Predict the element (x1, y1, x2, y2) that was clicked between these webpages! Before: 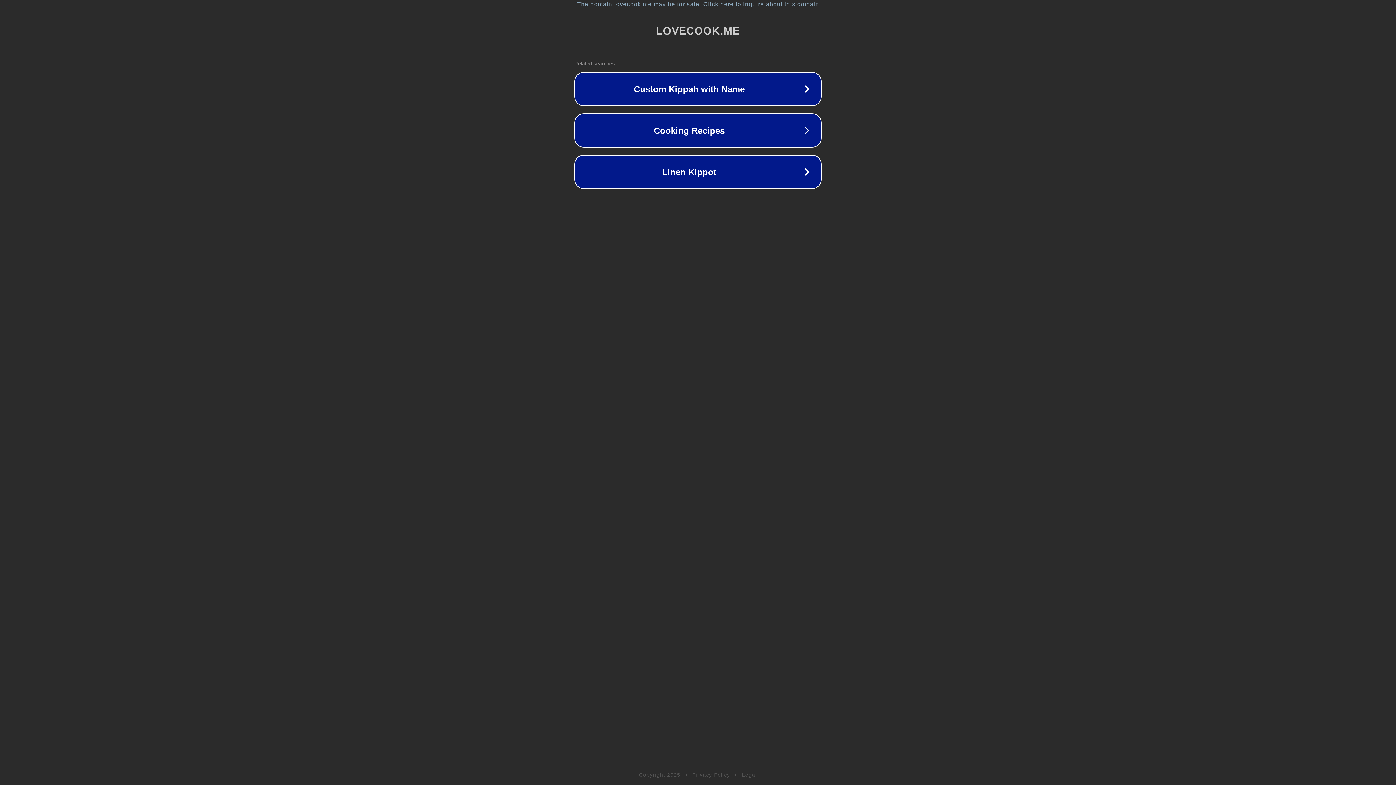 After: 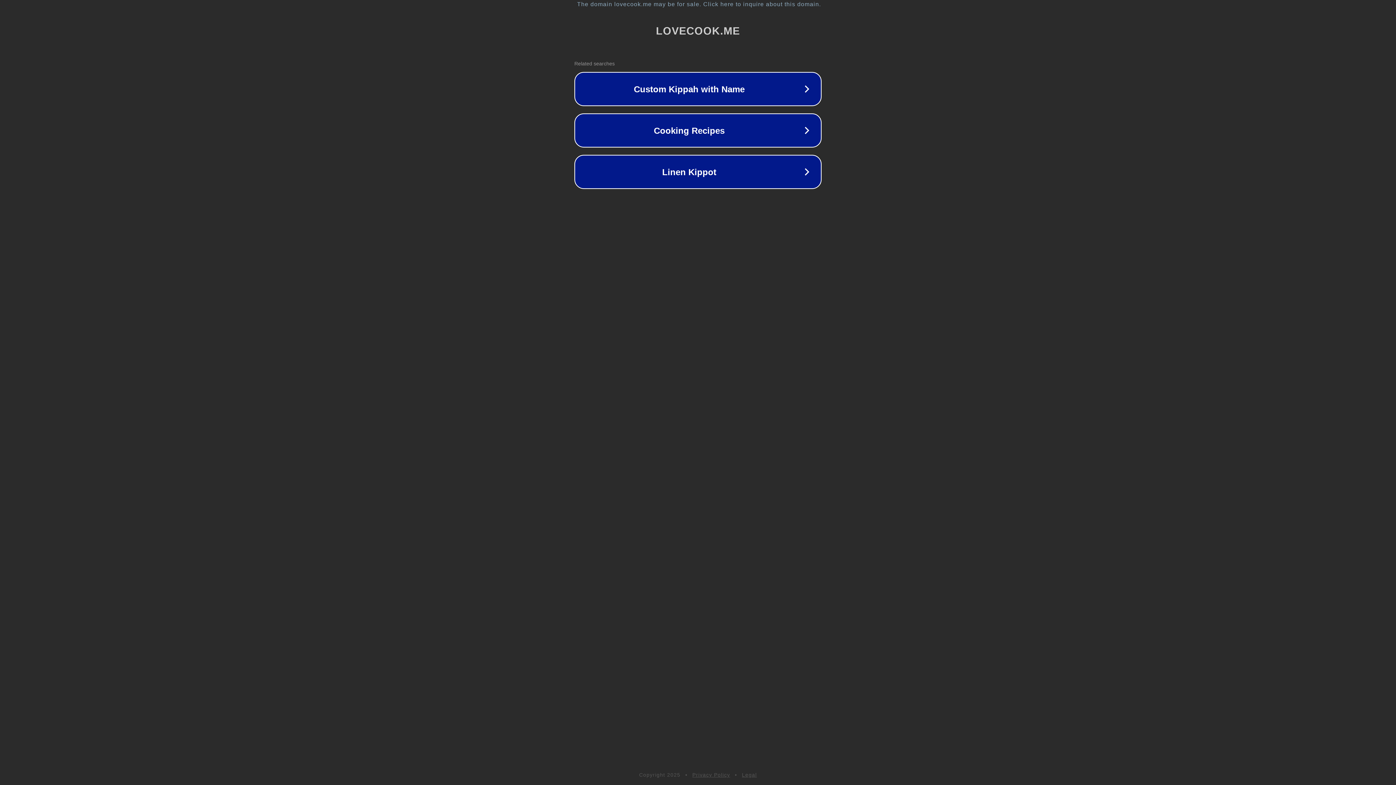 Action: label: Legal bbox: (742, 772, 757, 778)